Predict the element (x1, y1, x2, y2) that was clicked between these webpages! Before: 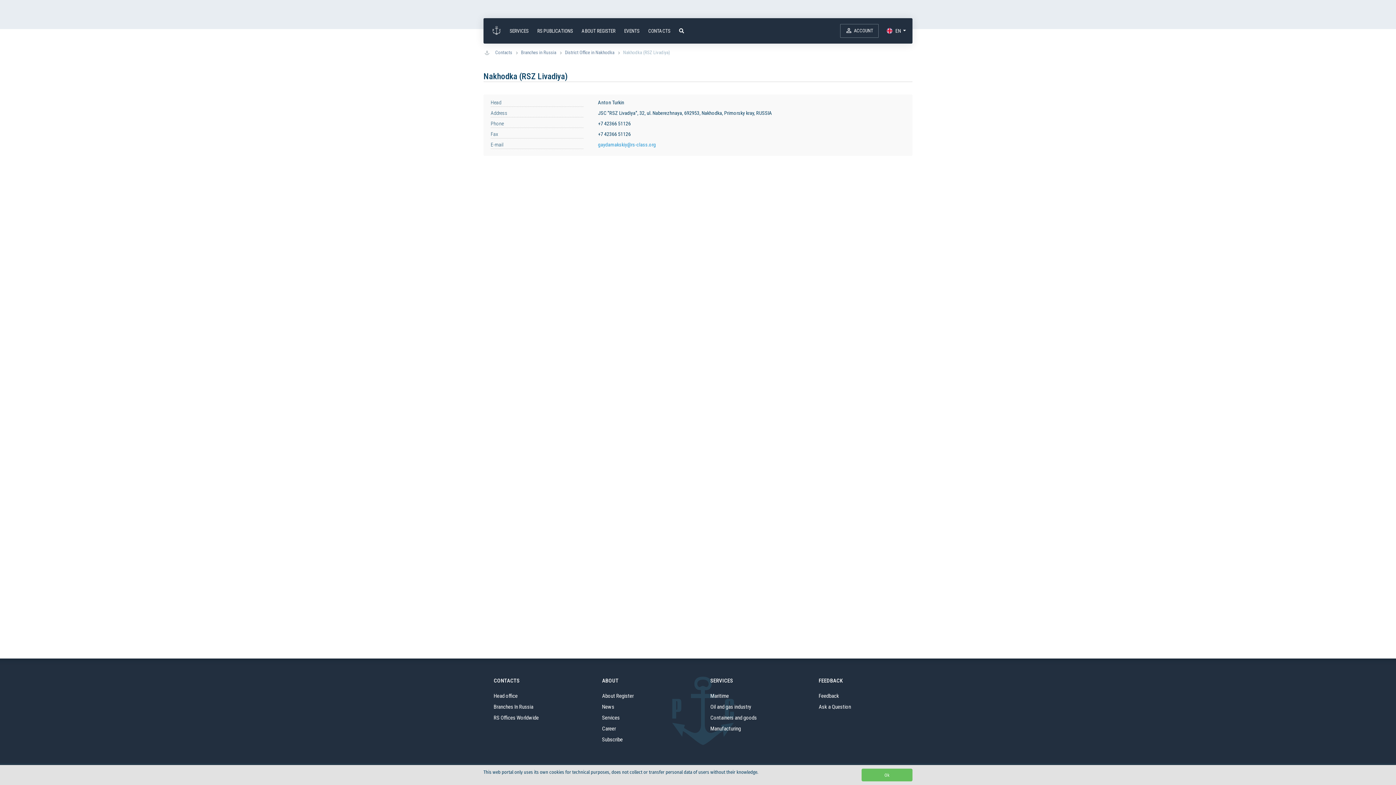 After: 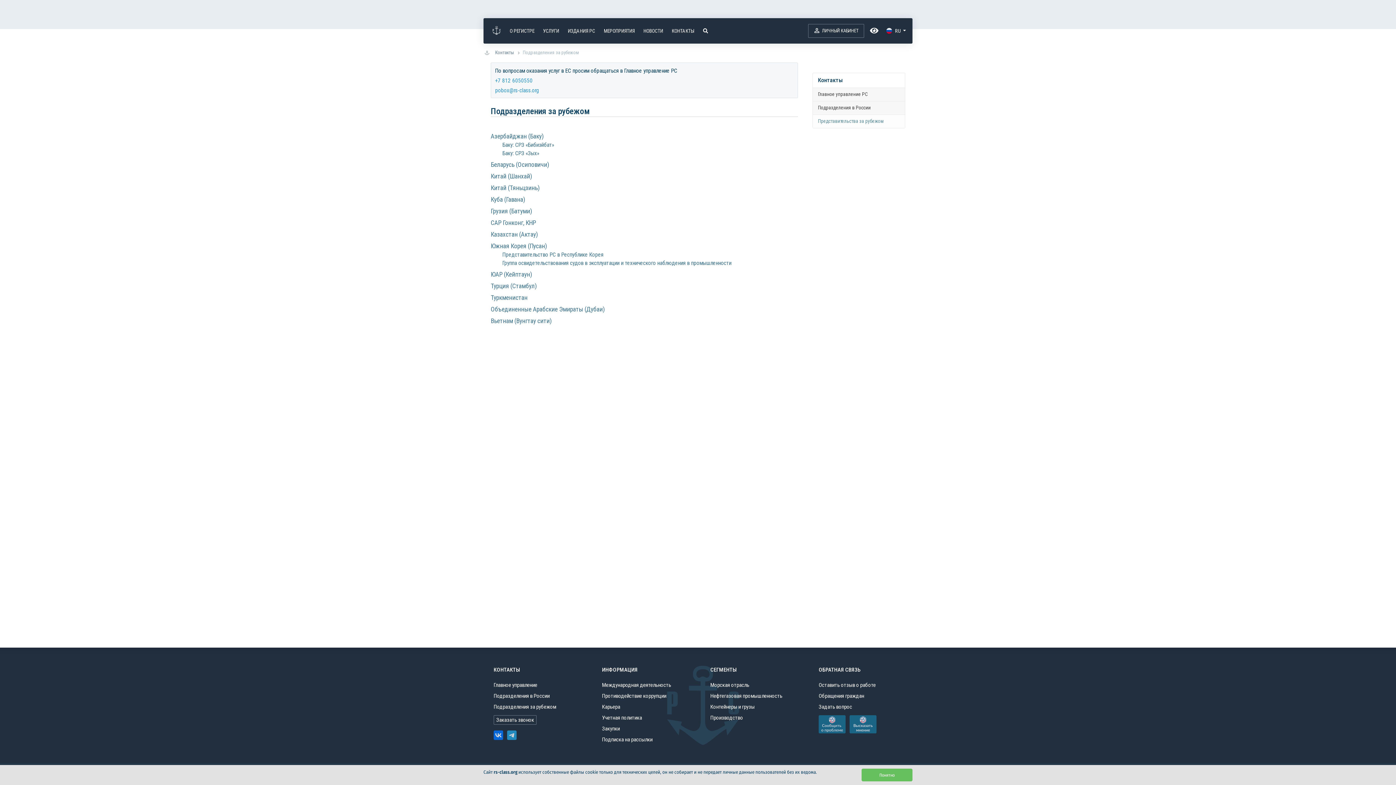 Action: bbox: (493, 712, 587, 723) label: RS Offices Worldwide